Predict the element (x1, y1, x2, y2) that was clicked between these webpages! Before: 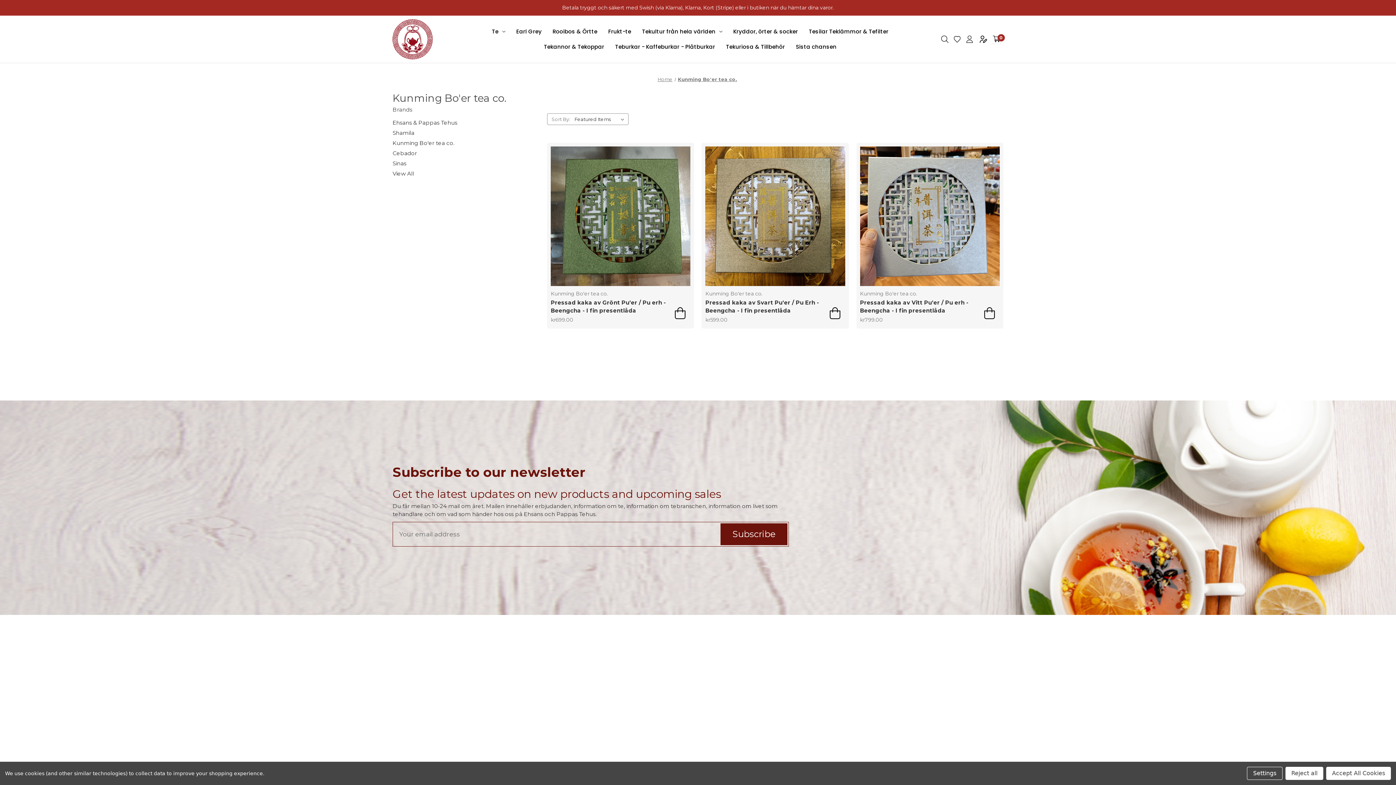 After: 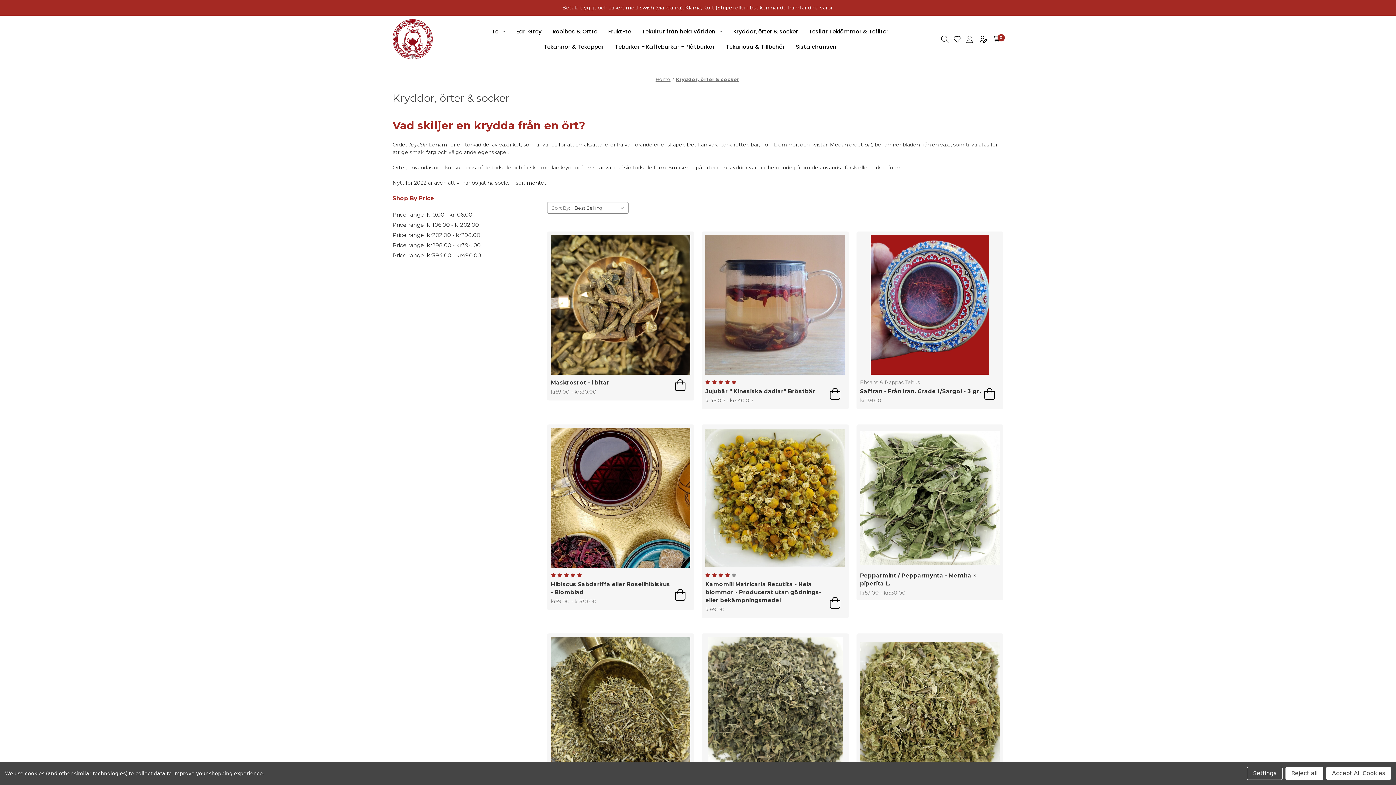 Action: bbox: (728, 24, 803, 39) label: Kryddor, örter & socker